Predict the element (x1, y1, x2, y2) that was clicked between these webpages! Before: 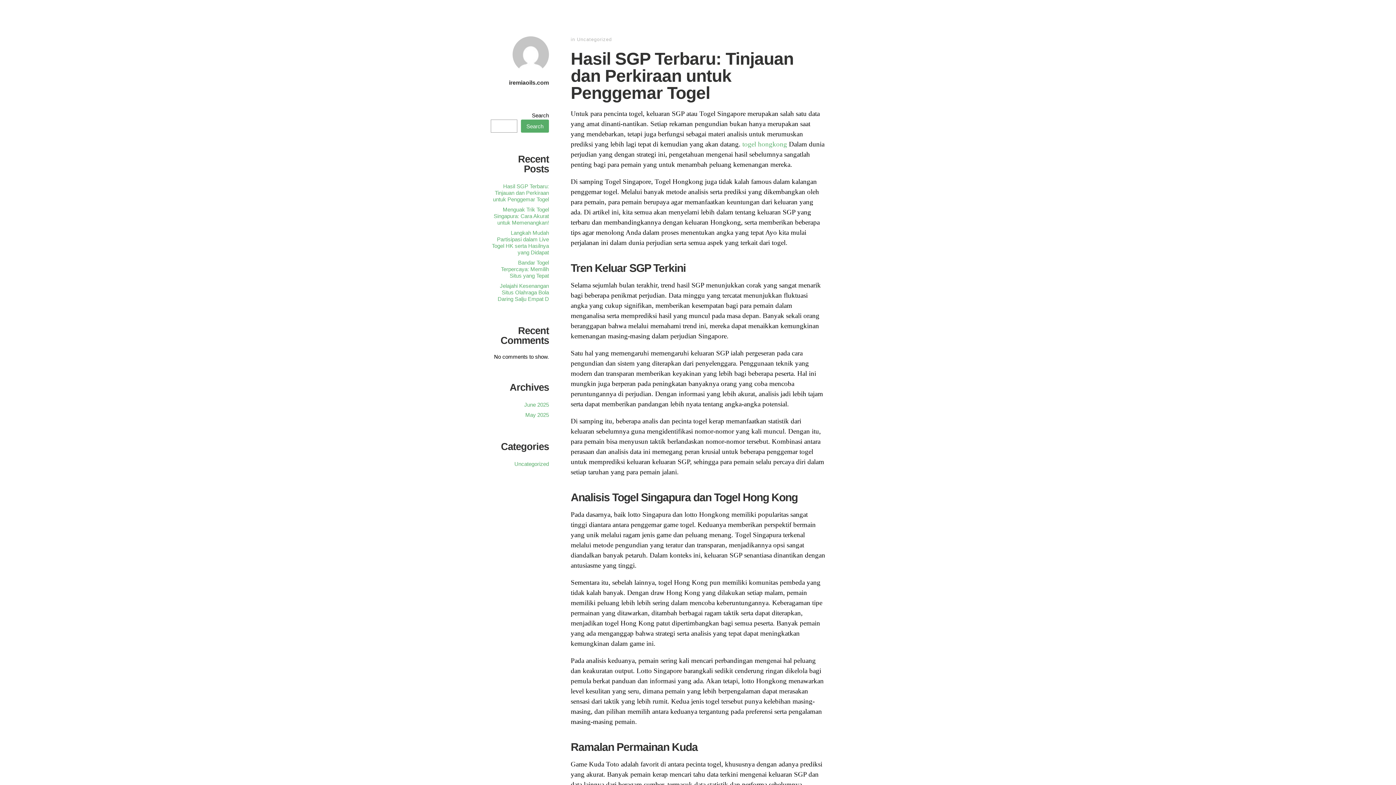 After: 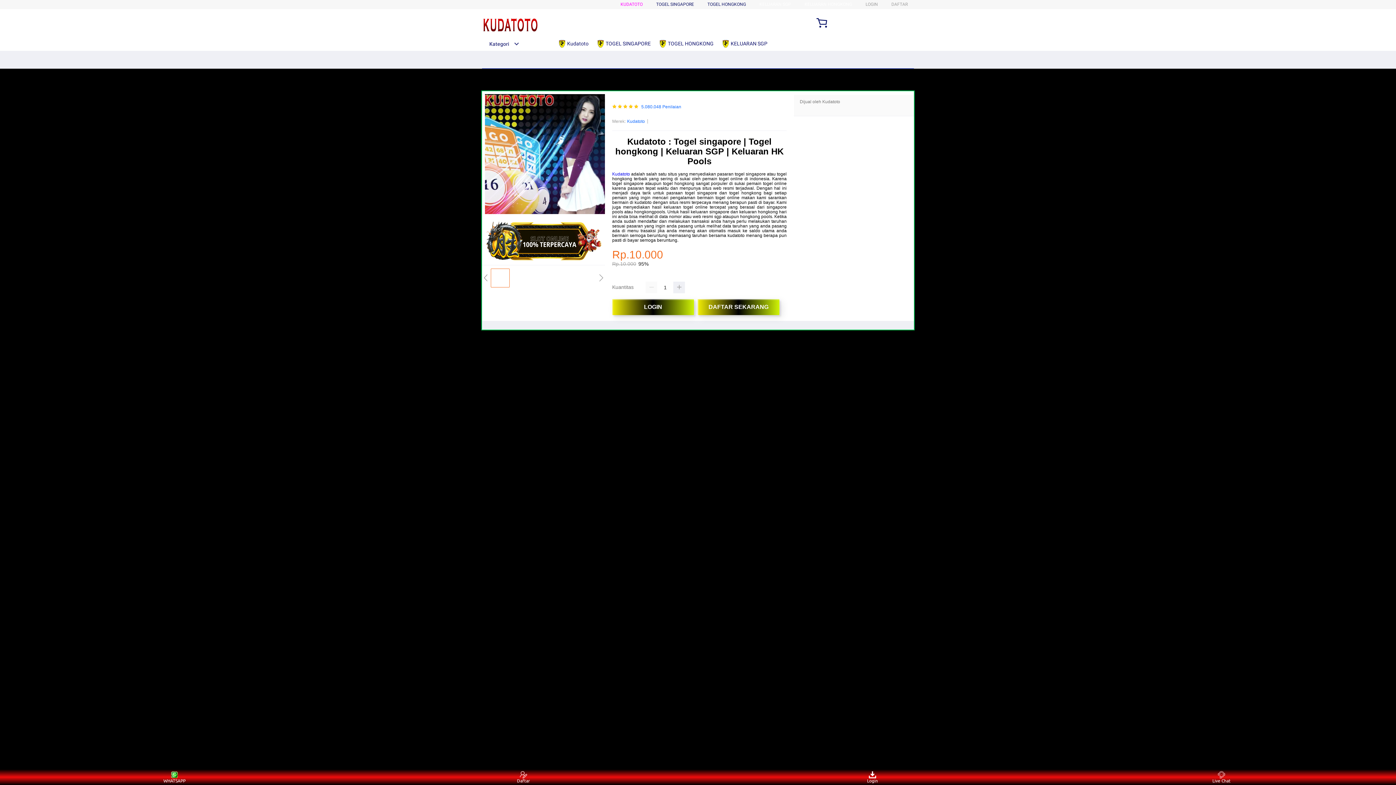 Action: label: togel hongkong bbox: (742, 140, 787, 148)